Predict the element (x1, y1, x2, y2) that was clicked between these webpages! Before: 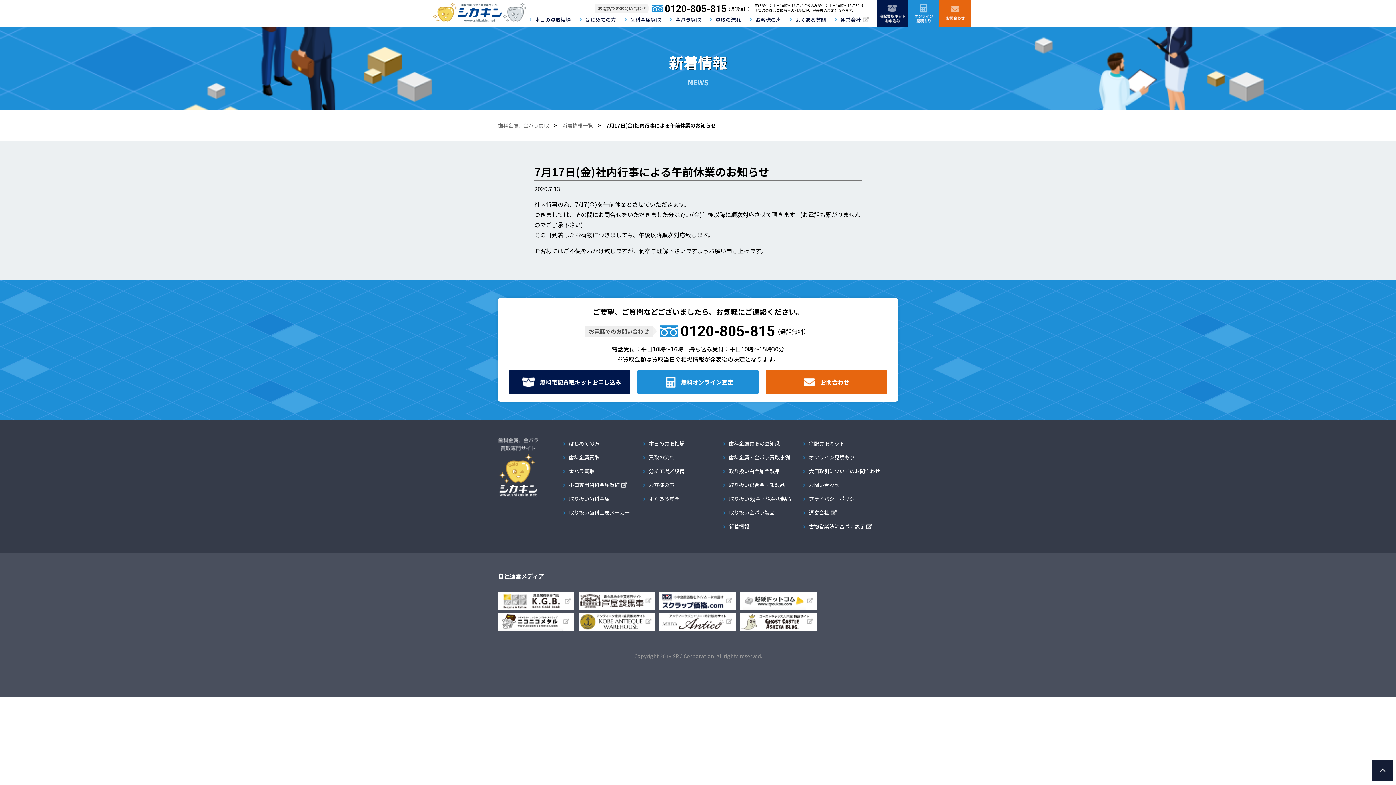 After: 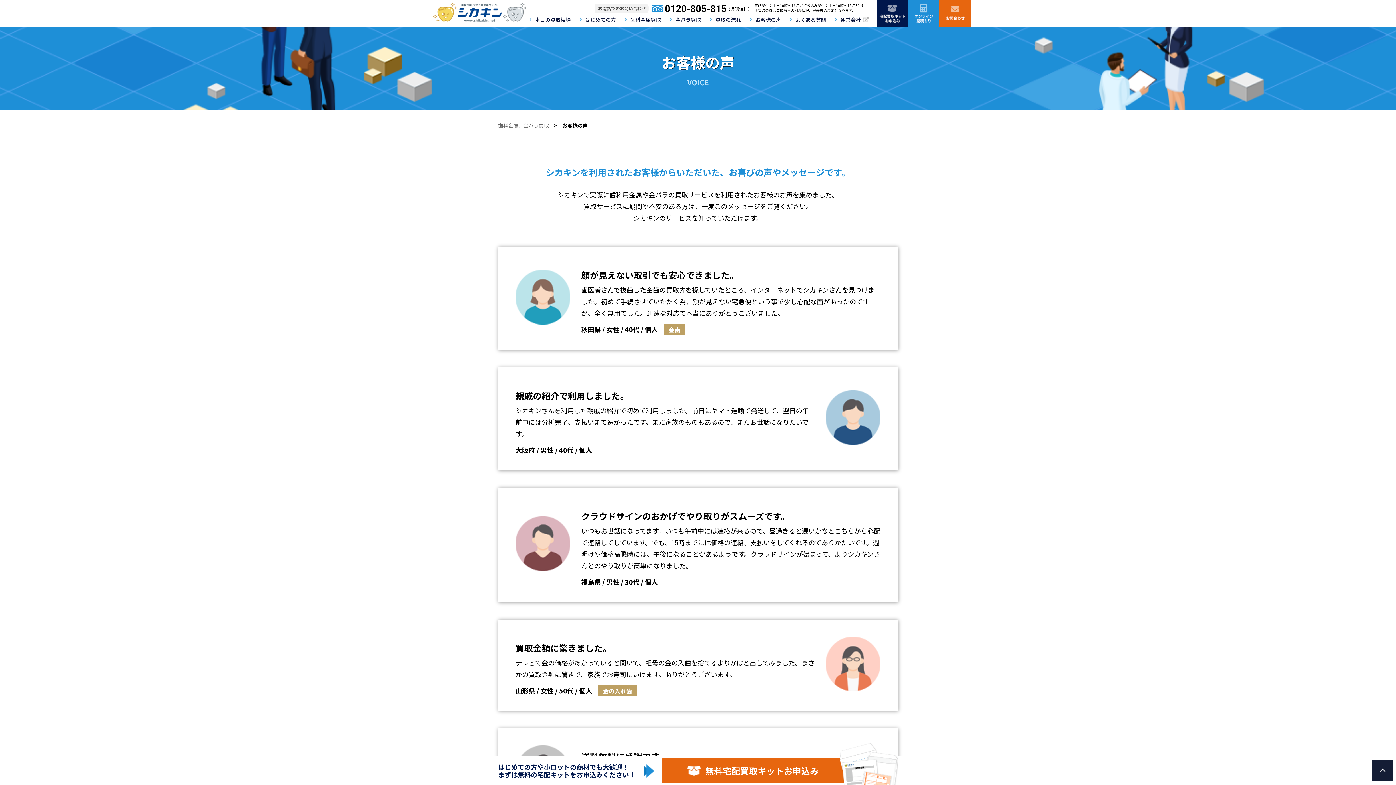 Action: label: お客様の声 bbox: (755, 17, 781, 22)